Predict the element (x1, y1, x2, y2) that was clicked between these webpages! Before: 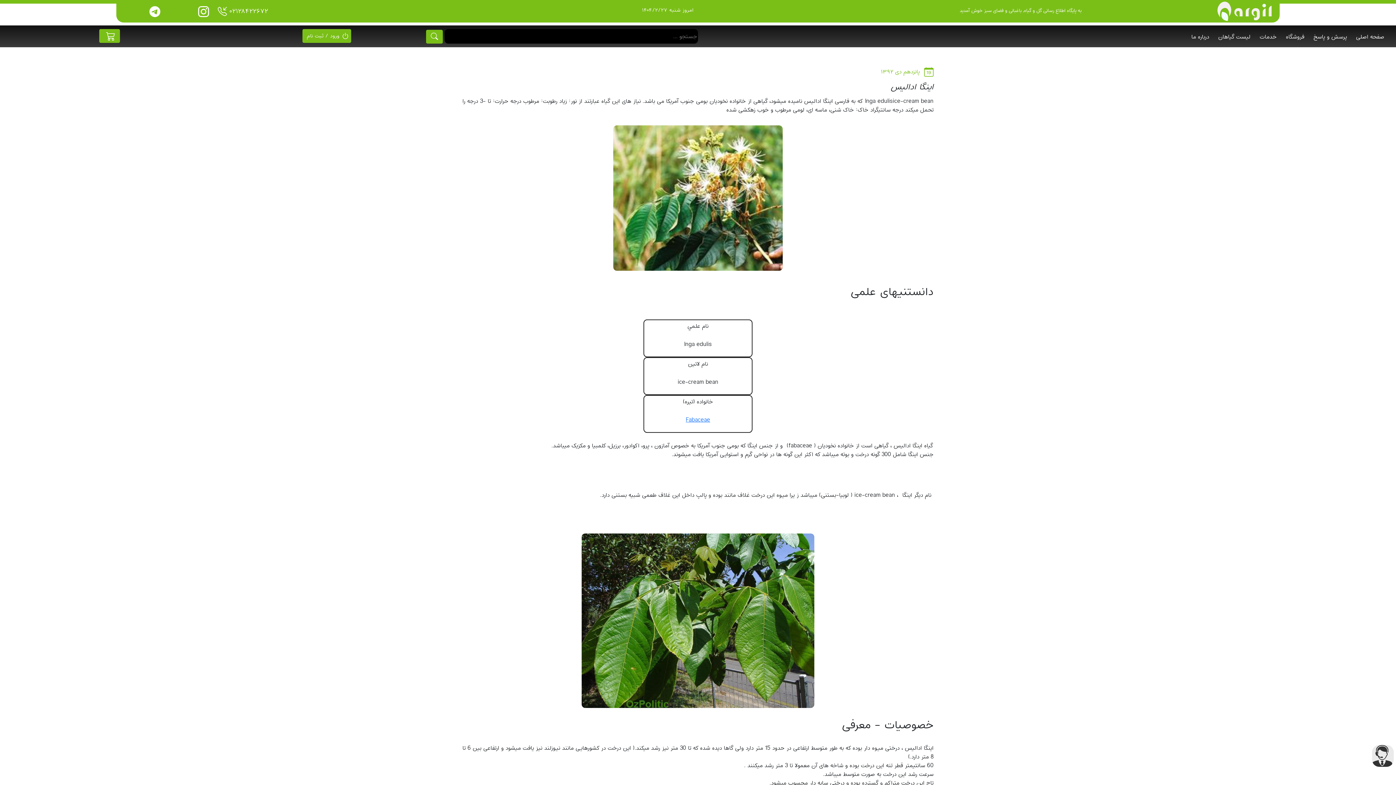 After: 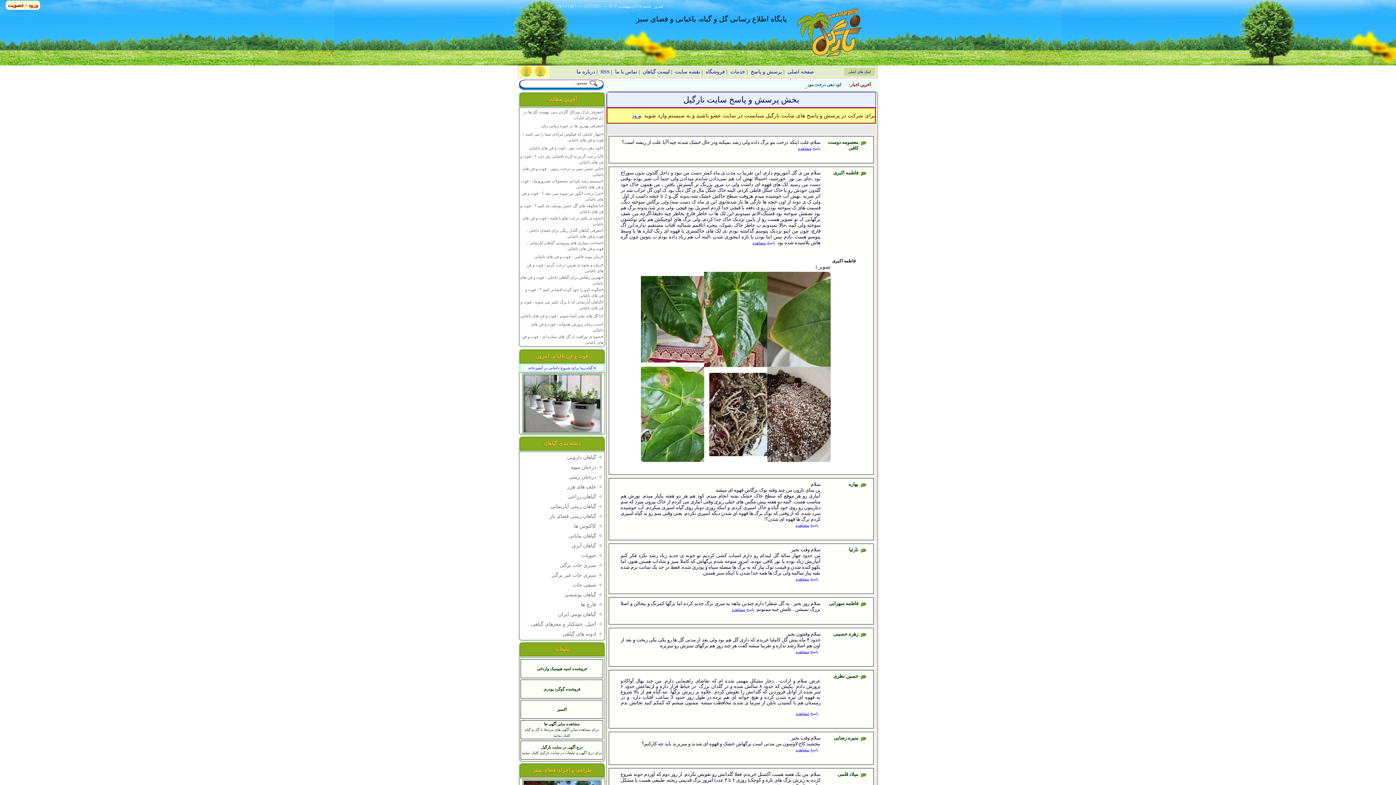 Action: bbox: (1313, 32, 1347, 41) label: پرسش و پاسخ